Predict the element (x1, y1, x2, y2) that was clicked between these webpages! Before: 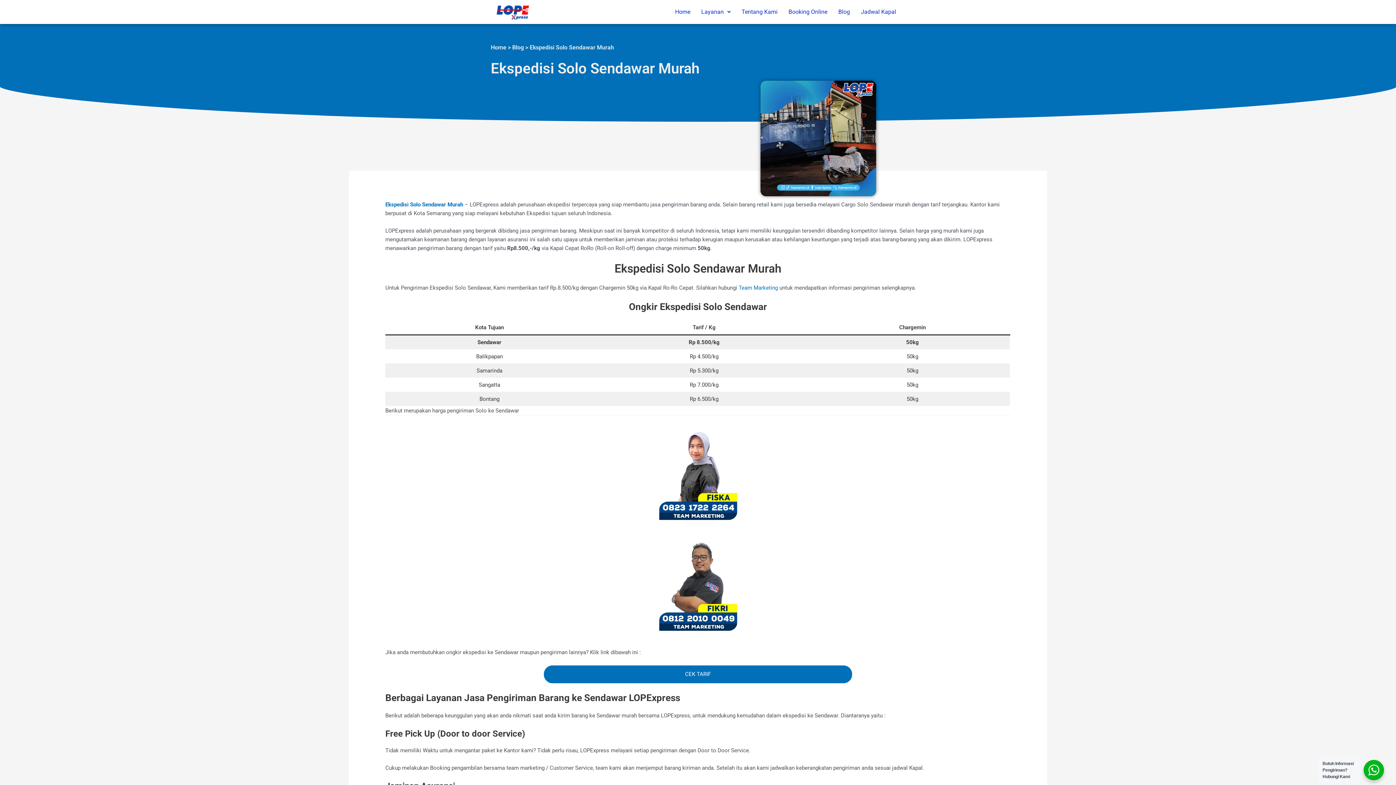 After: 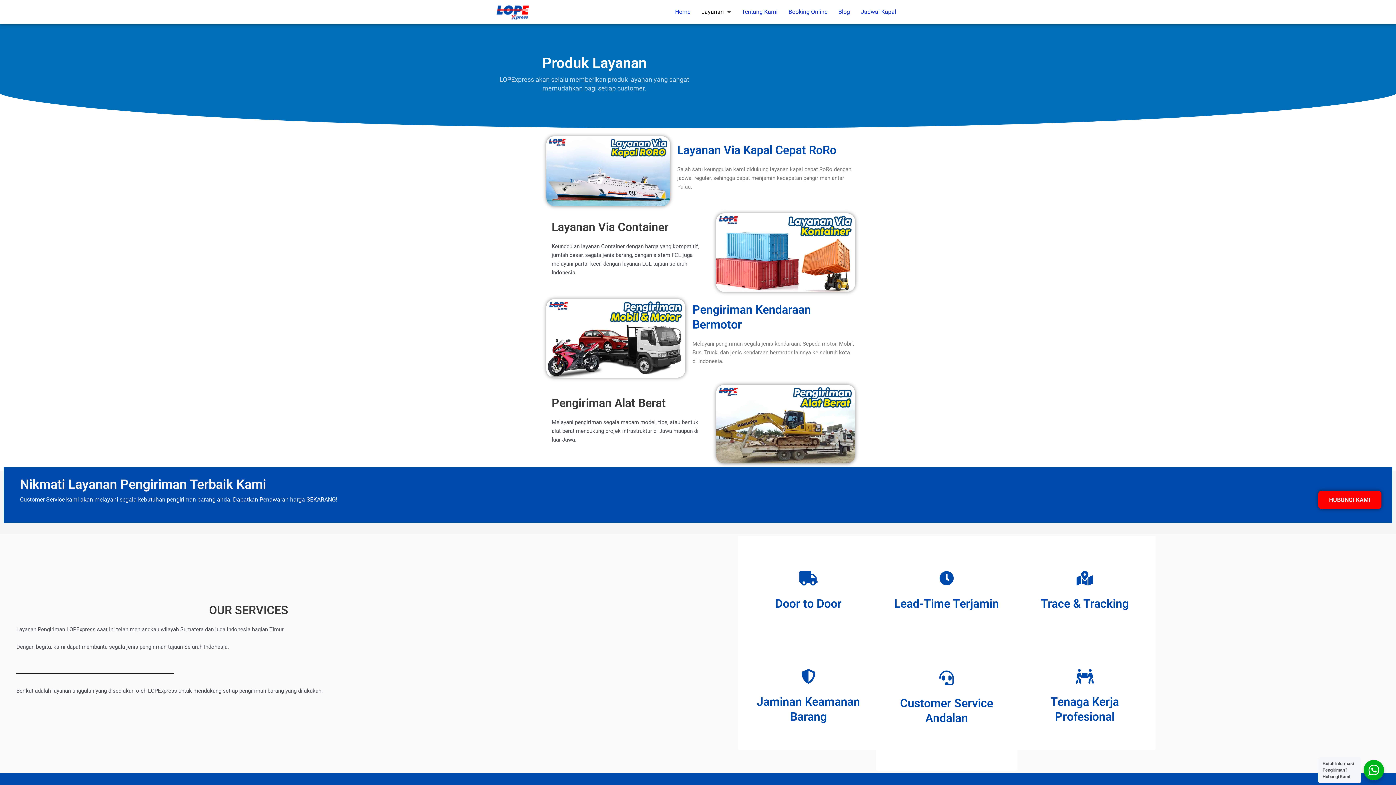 Action: label: Layanan bbox: (696, 3, 736, 20)